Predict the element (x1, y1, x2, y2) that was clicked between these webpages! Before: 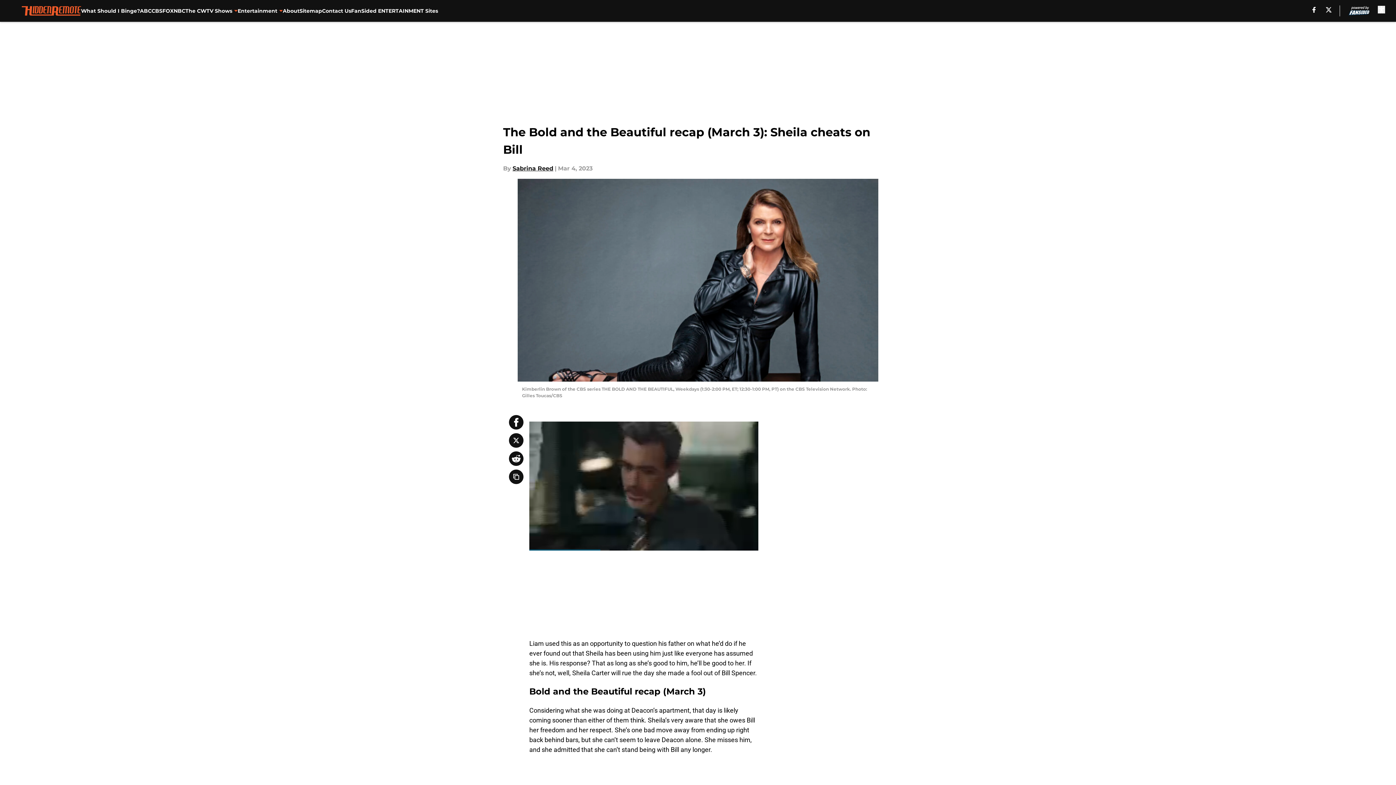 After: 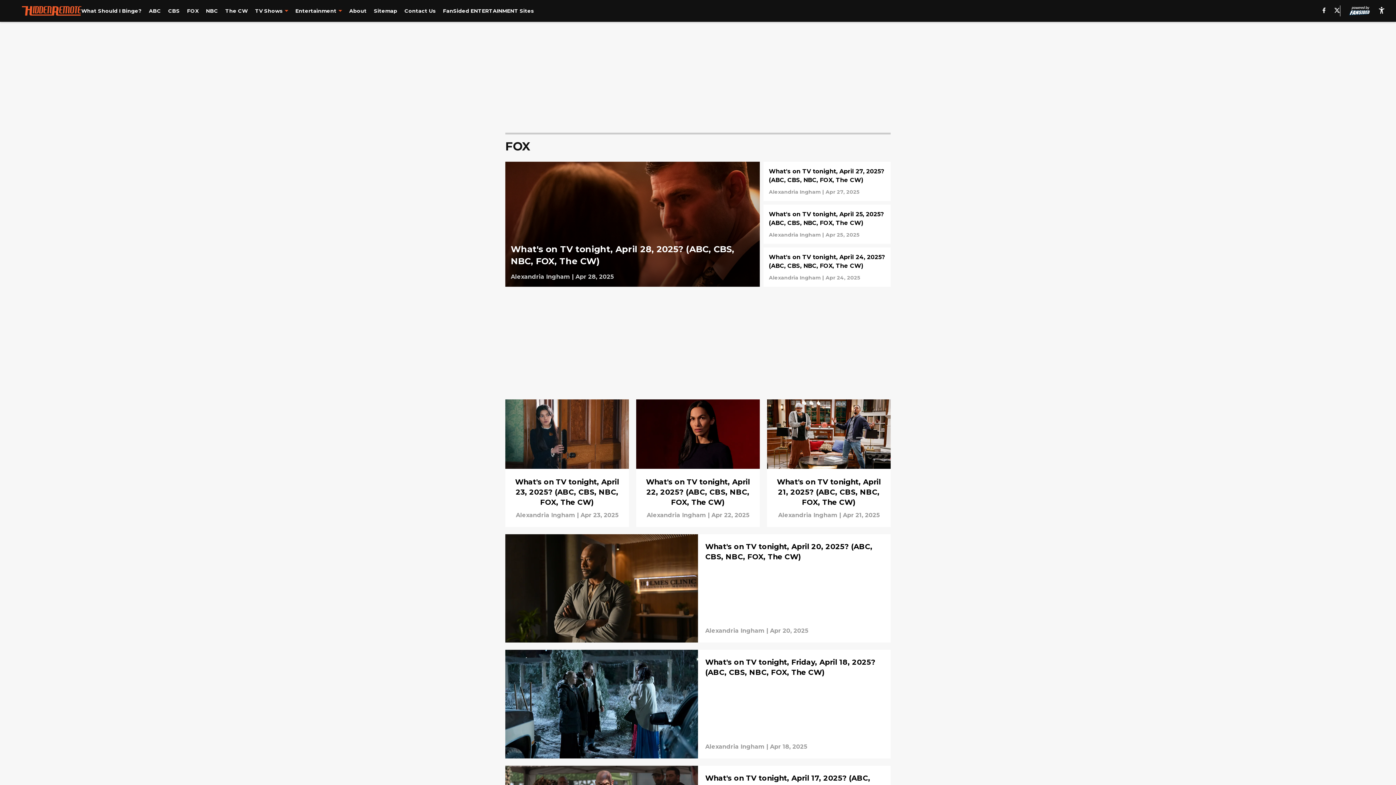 Action: label: FOX bbox: (162, 0, 173, 21)